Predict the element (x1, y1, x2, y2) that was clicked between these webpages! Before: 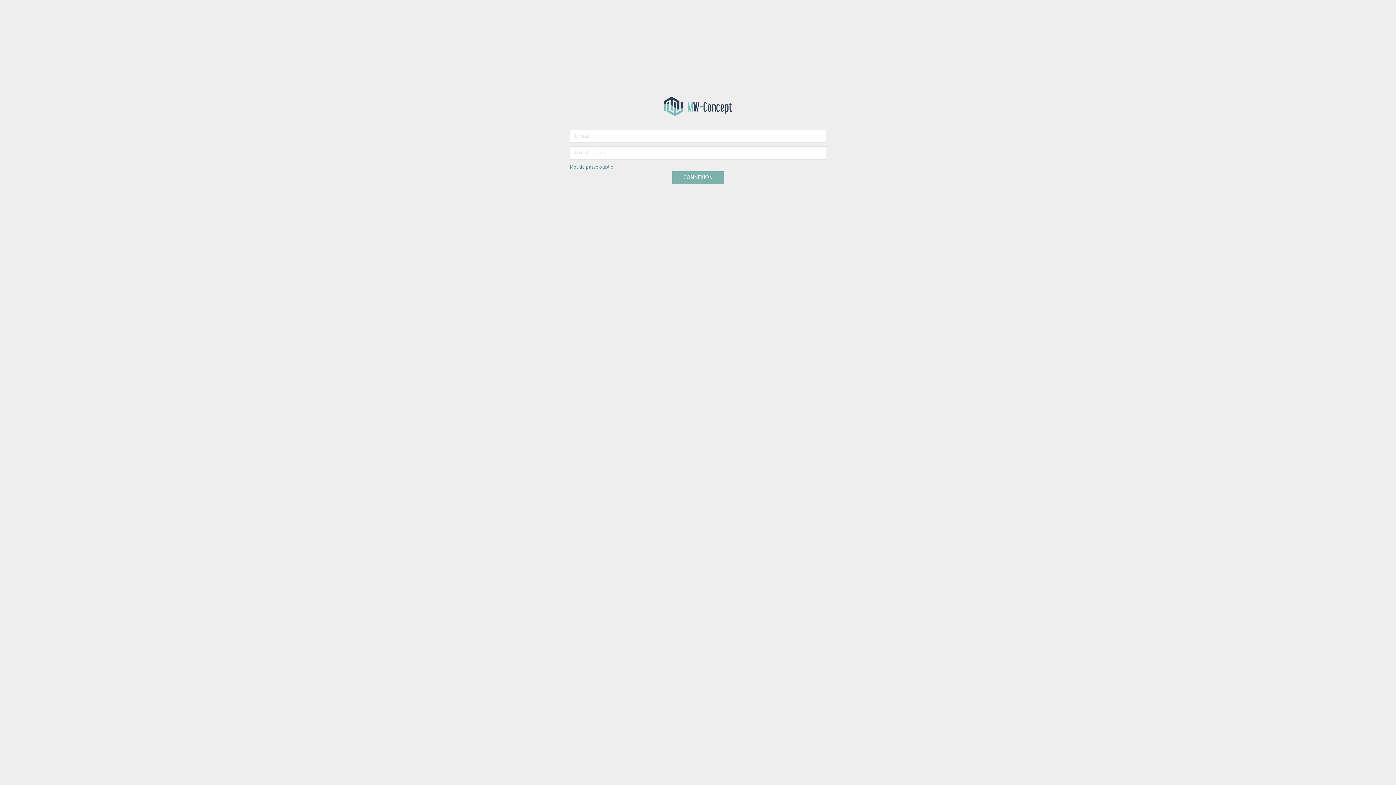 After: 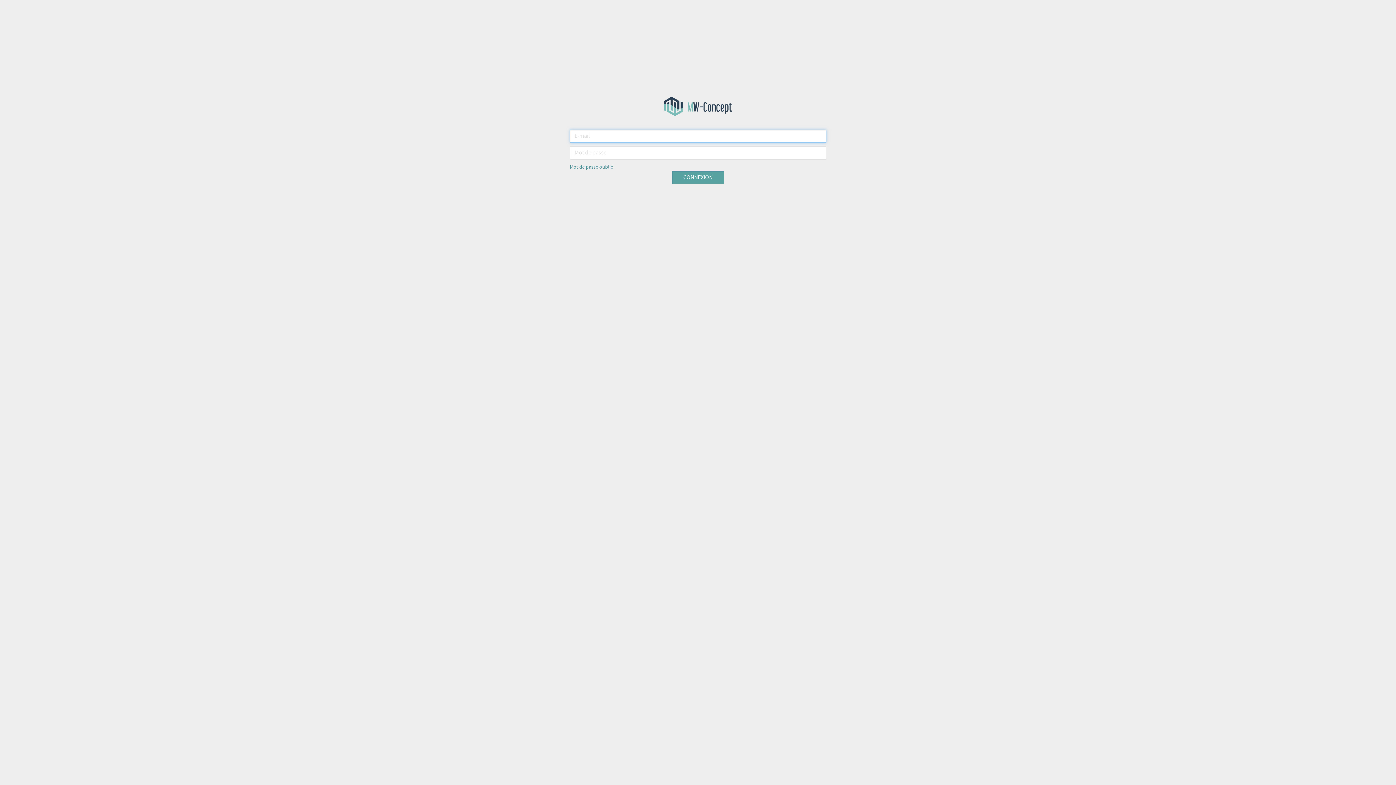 Action: label: CONNEXION bbox: (672, 171, 724, 184)